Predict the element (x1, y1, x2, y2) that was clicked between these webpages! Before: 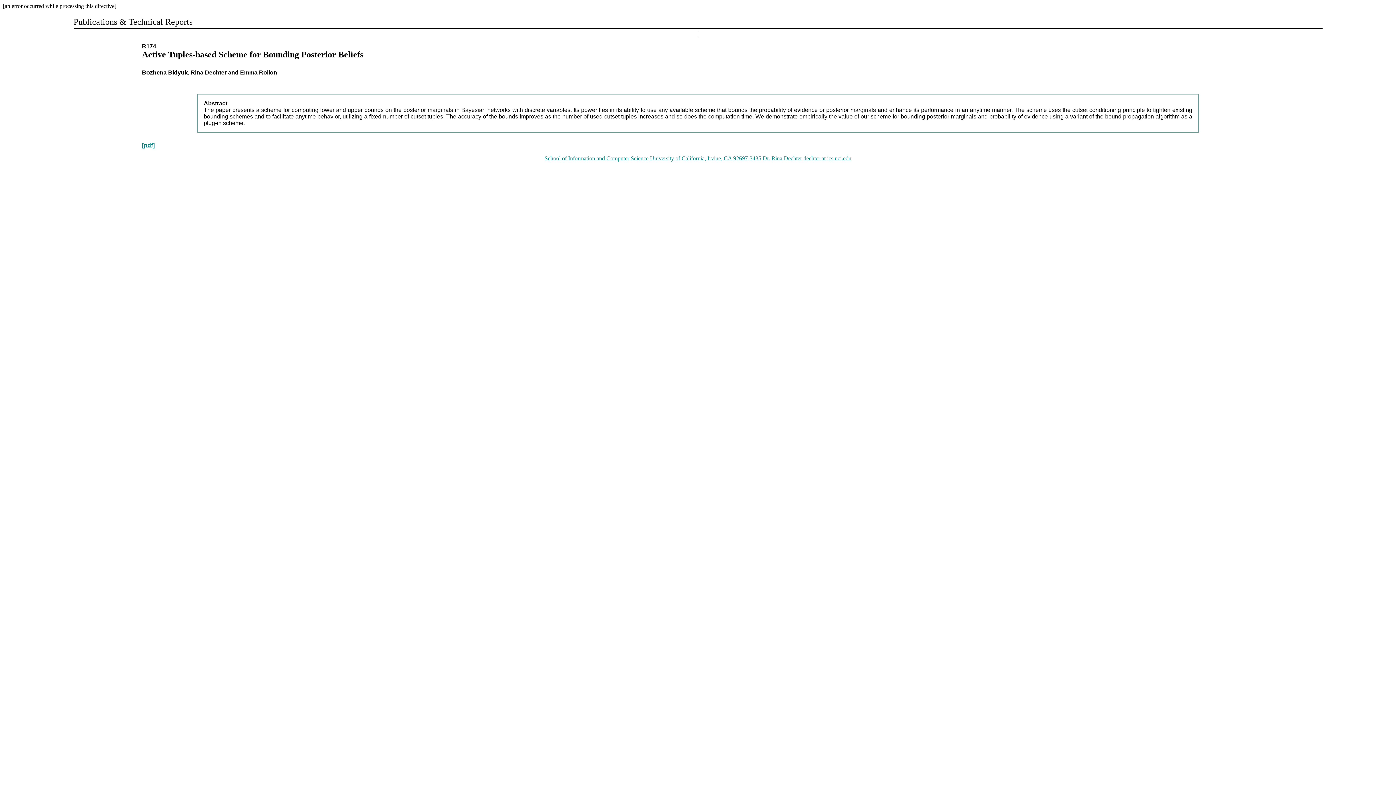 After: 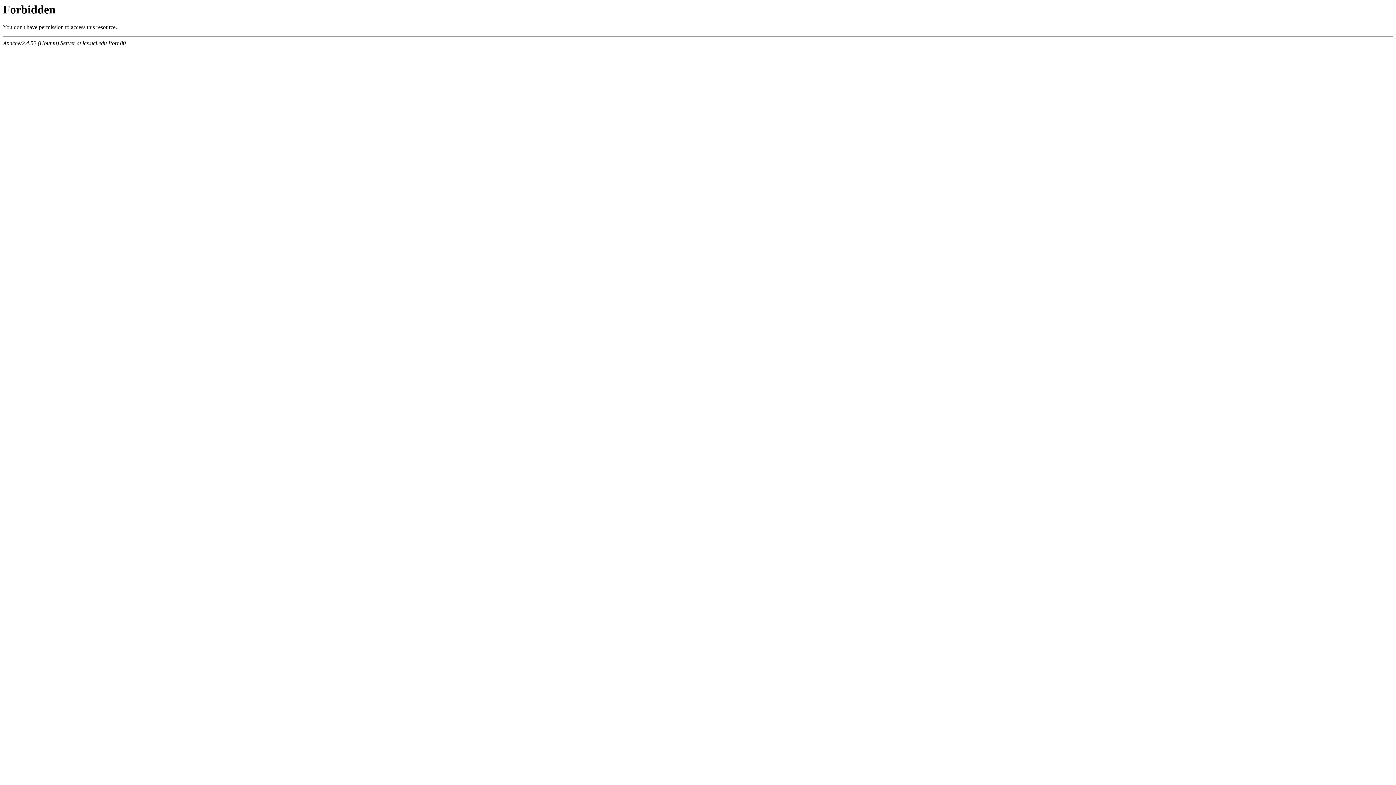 Action: label: School of Information and Computer Science bbox: (544, 155, 648, 161)